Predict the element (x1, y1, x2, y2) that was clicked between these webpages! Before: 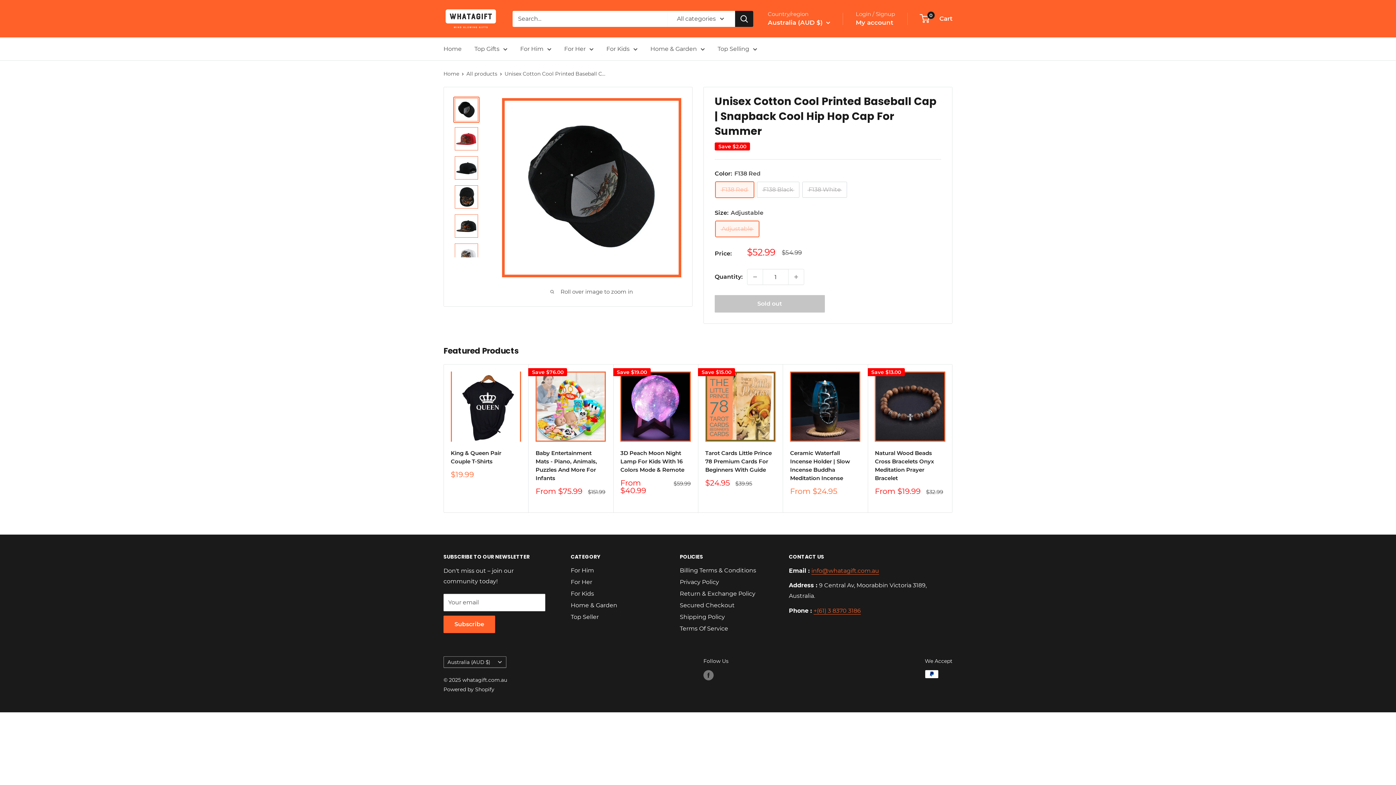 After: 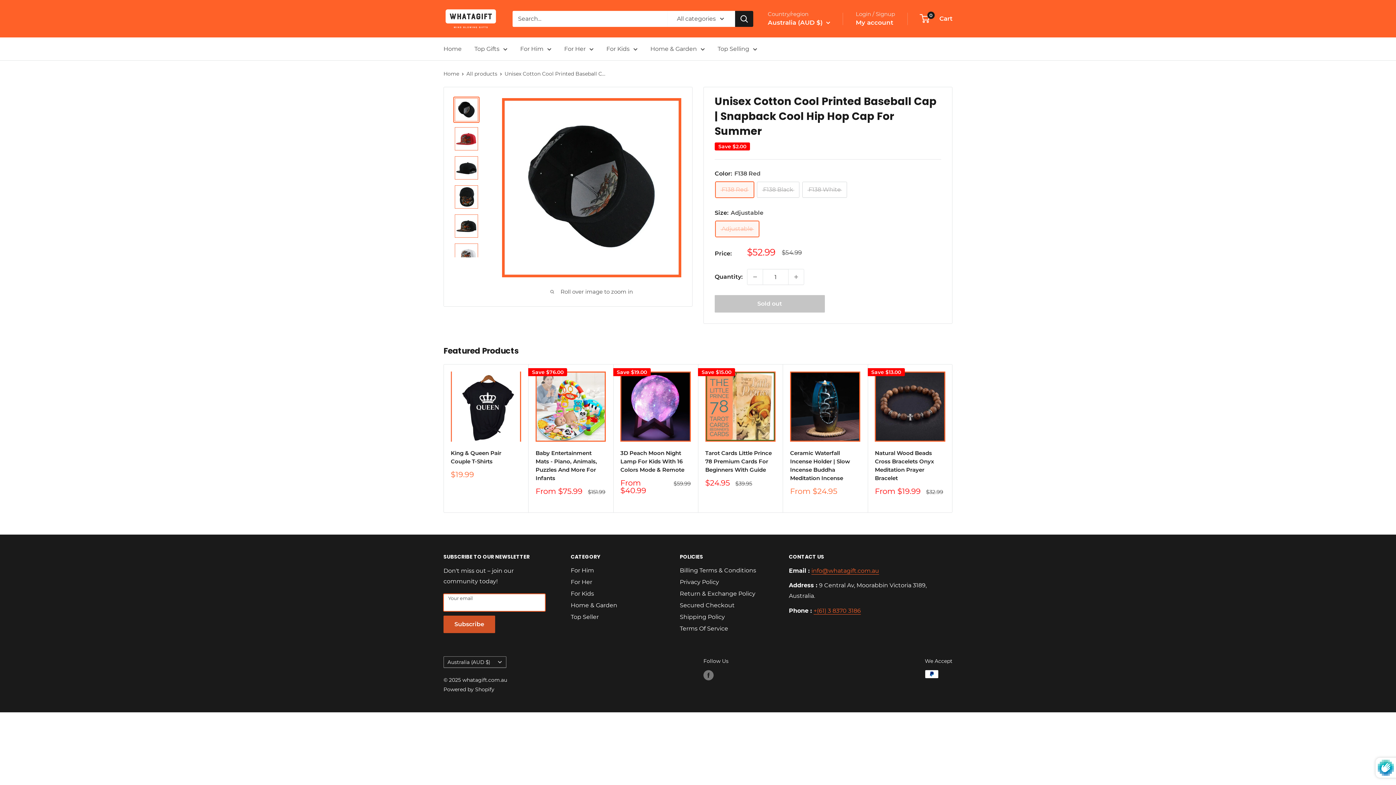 Action: bbox: (443, 616, 495, 633) label: Subscribe